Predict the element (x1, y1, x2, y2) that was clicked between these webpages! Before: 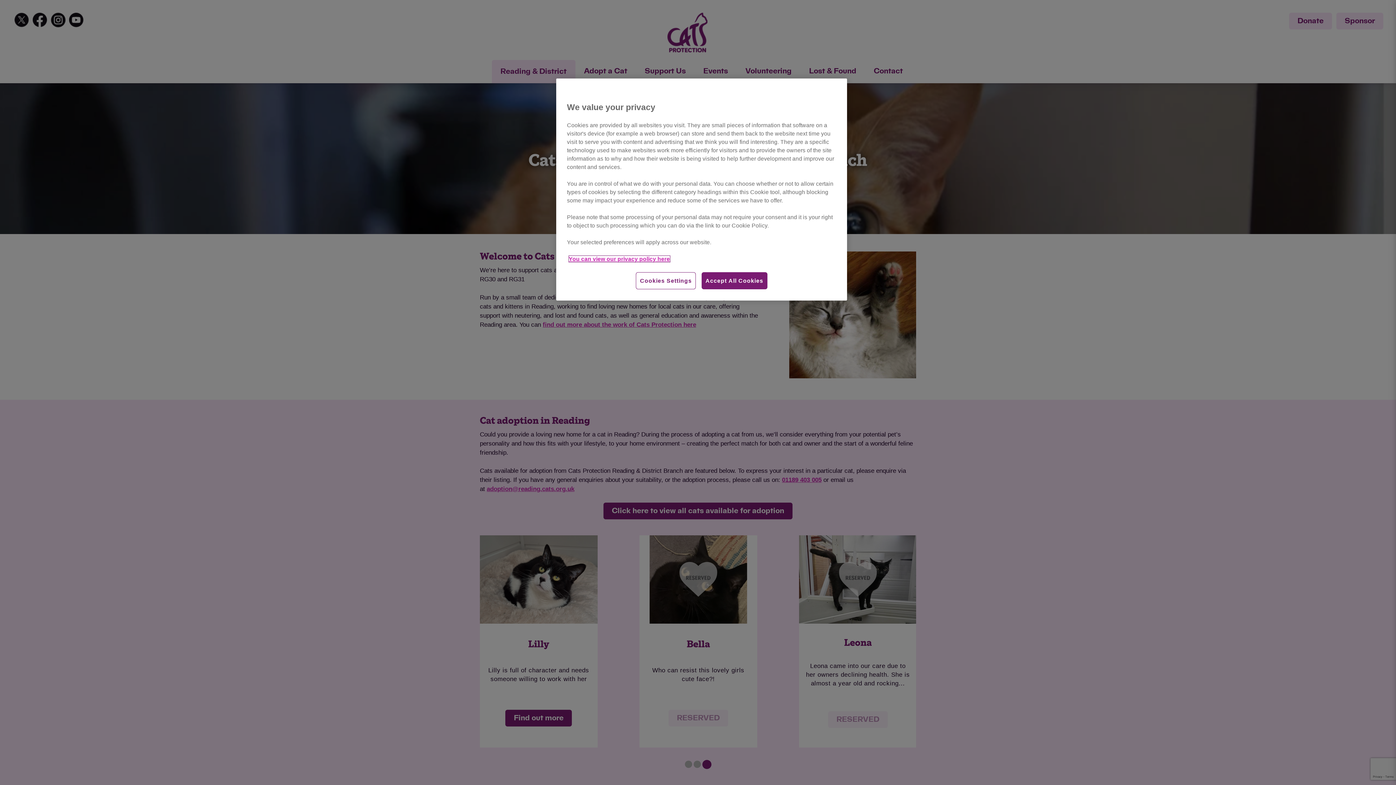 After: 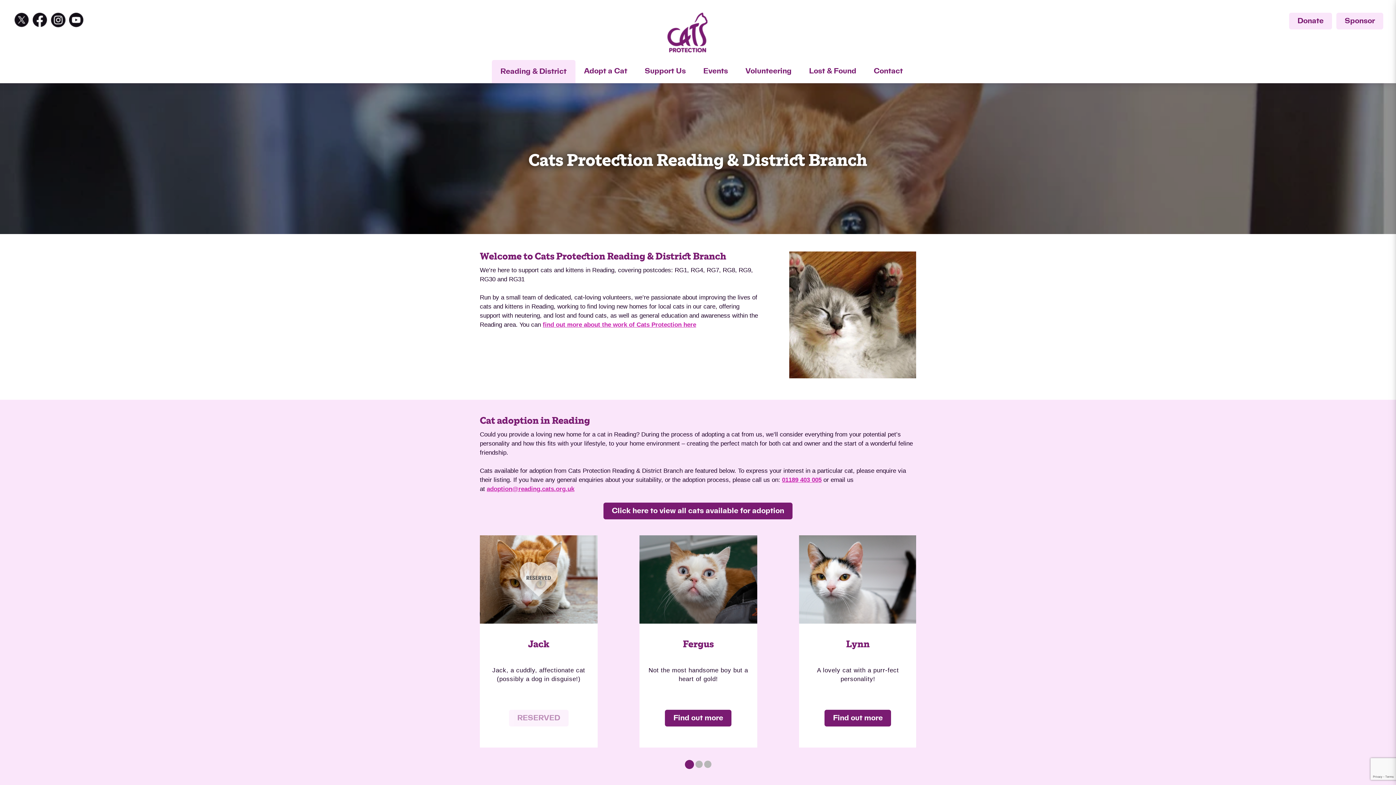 Action: bbox: (701, 272, 767, 289) label: Accept All Cookies